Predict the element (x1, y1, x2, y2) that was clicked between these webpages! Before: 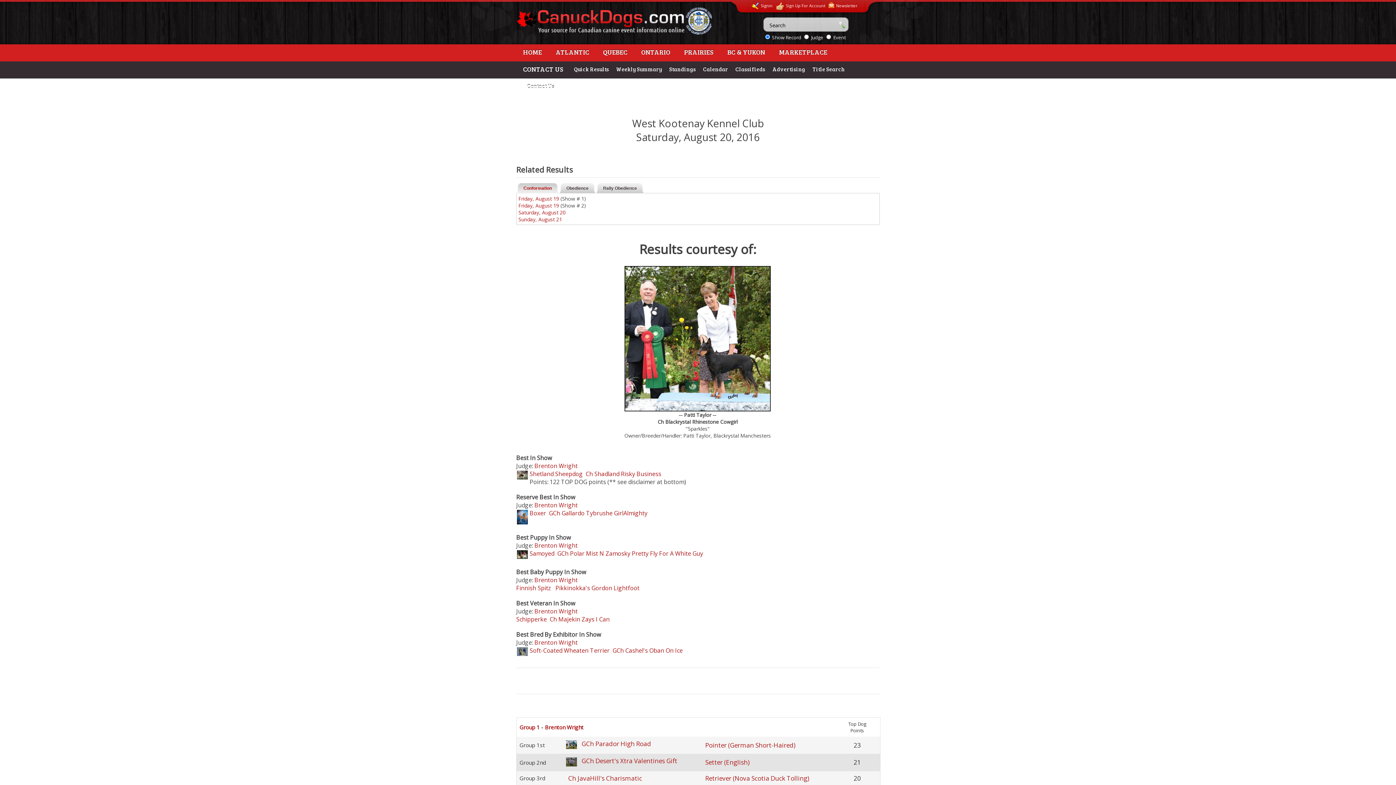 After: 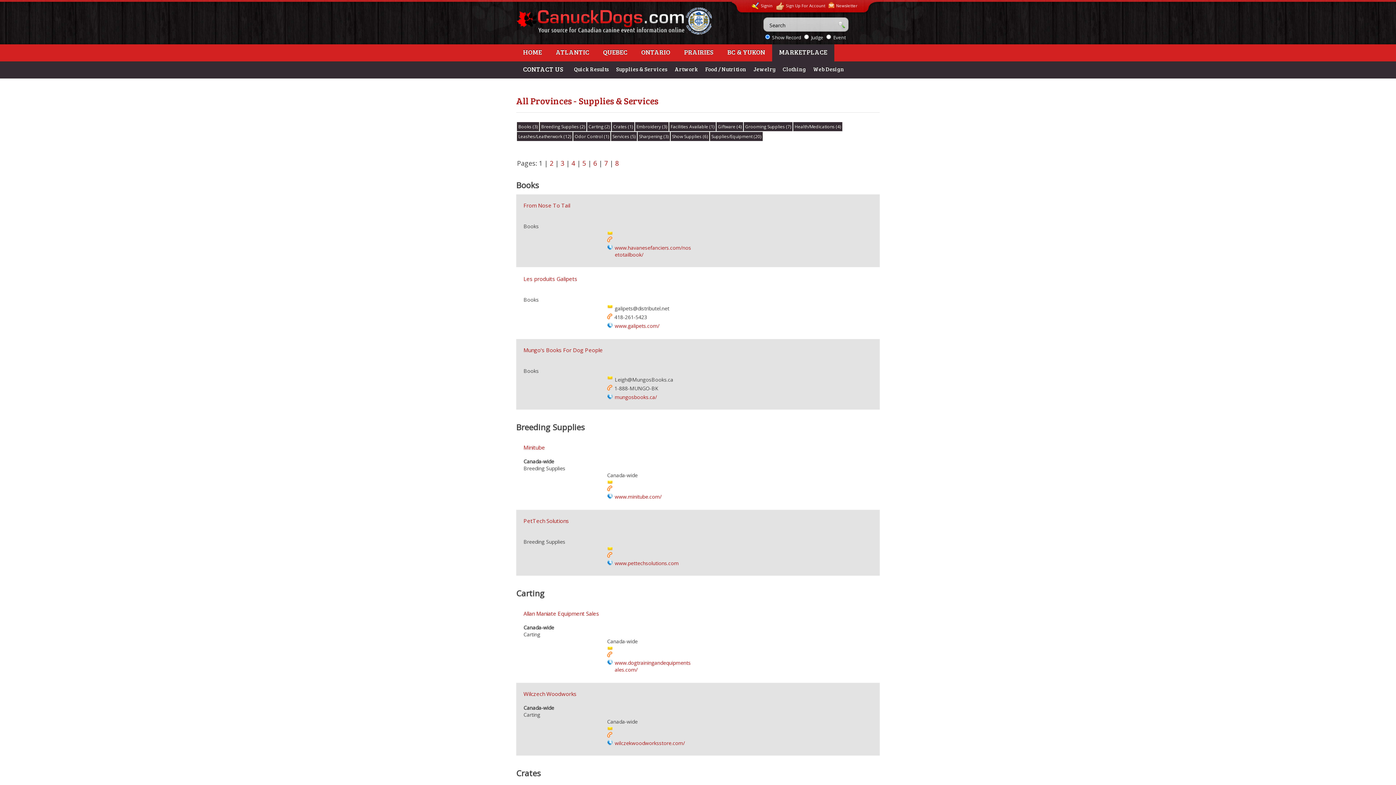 Action: label: MARKETPLACE bbox: (772, 44, 834, 61)